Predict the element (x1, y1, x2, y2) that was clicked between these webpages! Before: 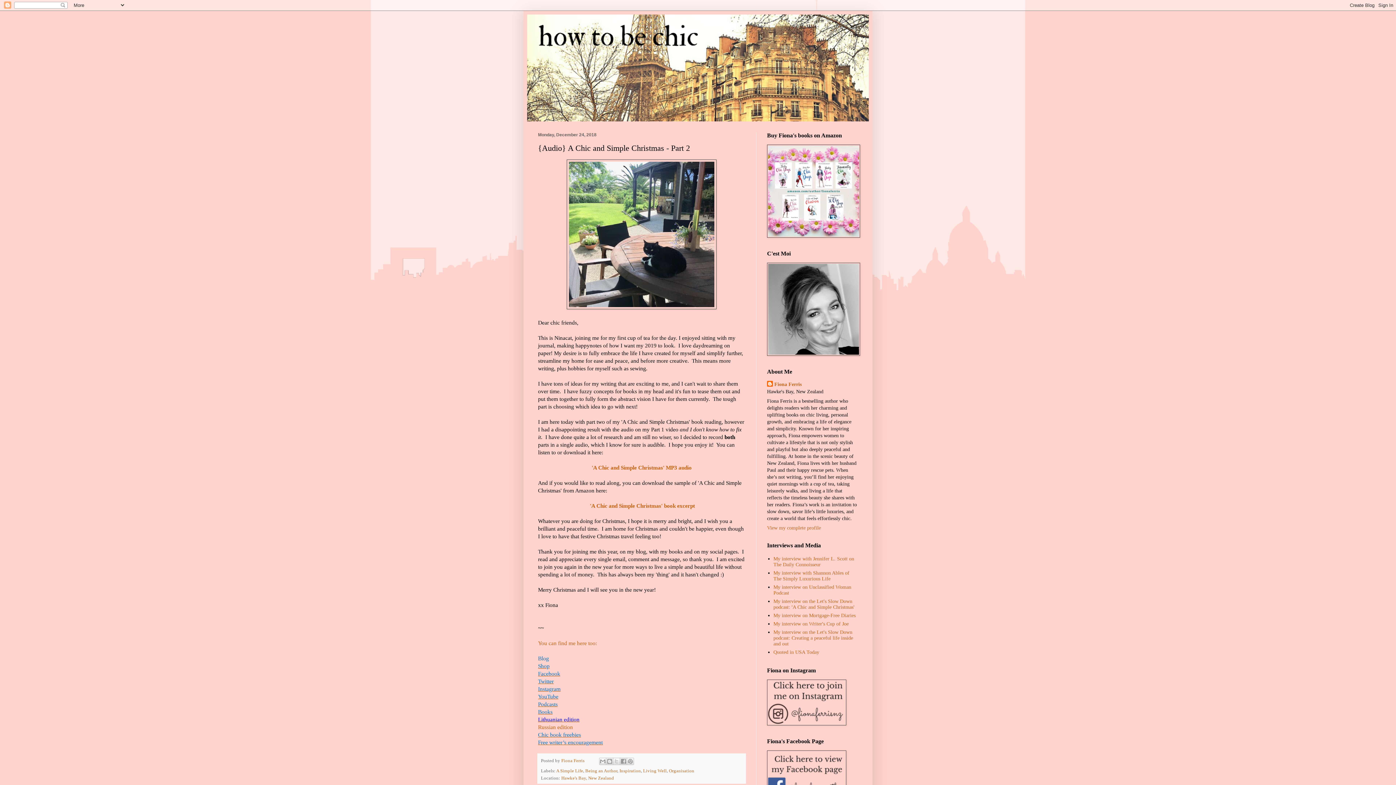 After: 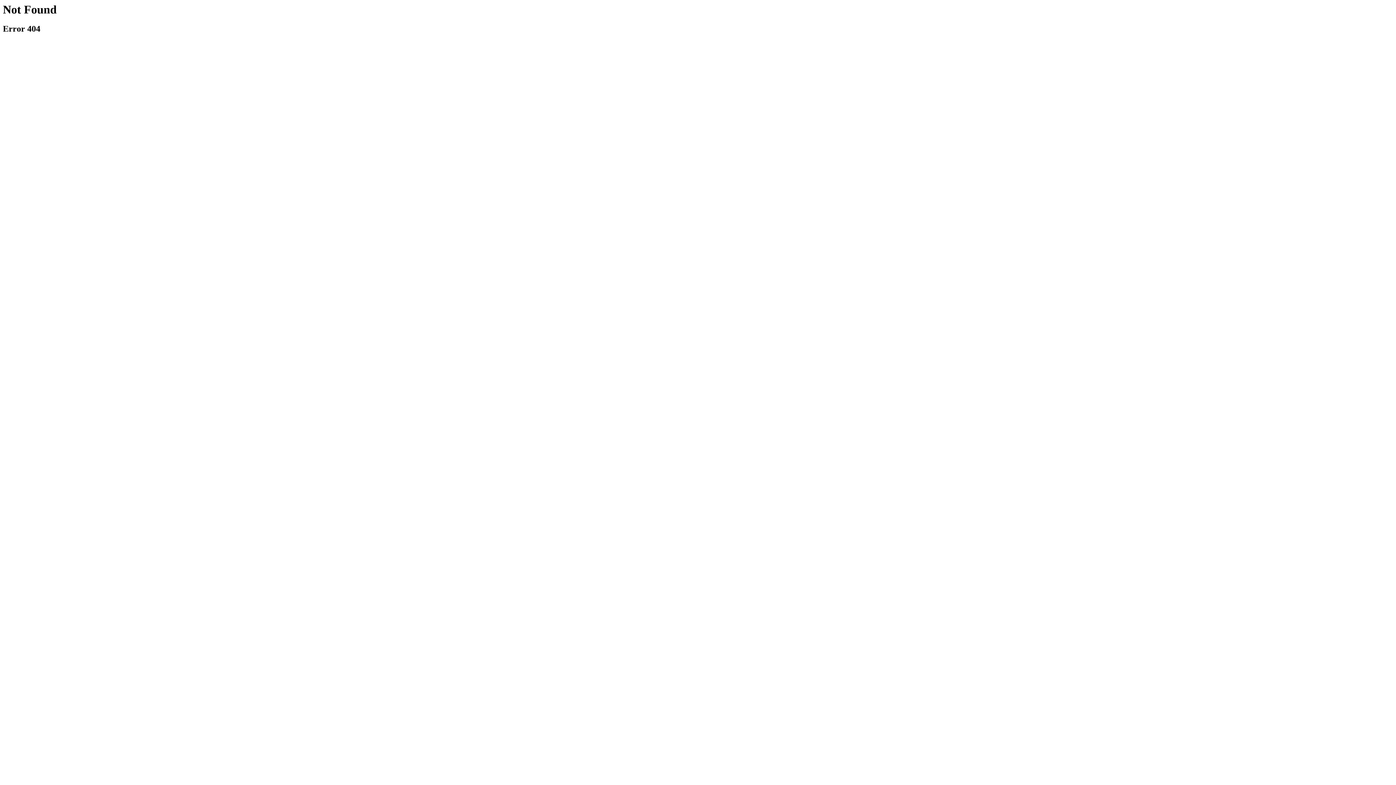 Action: label: You can find me here too: bbox: (538, 640, 597, 646)